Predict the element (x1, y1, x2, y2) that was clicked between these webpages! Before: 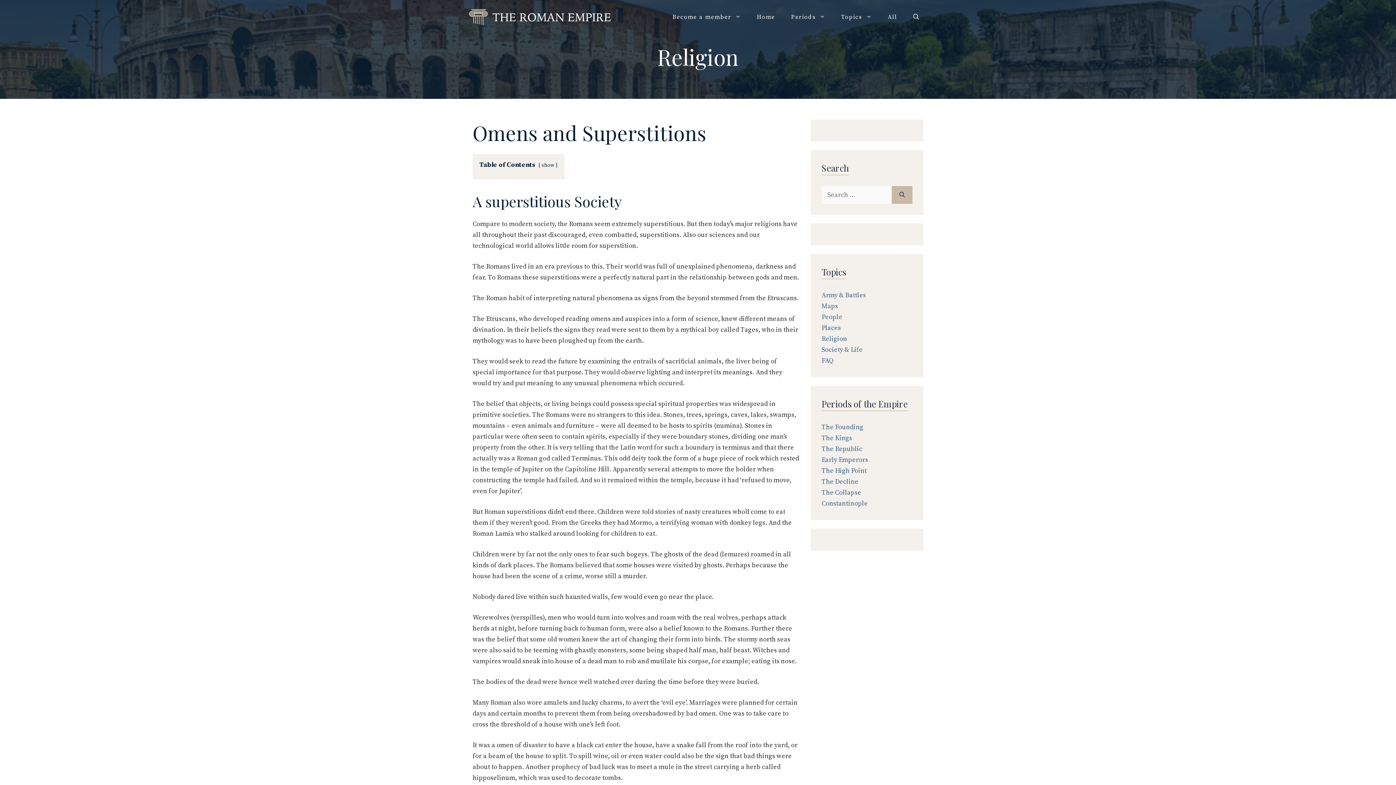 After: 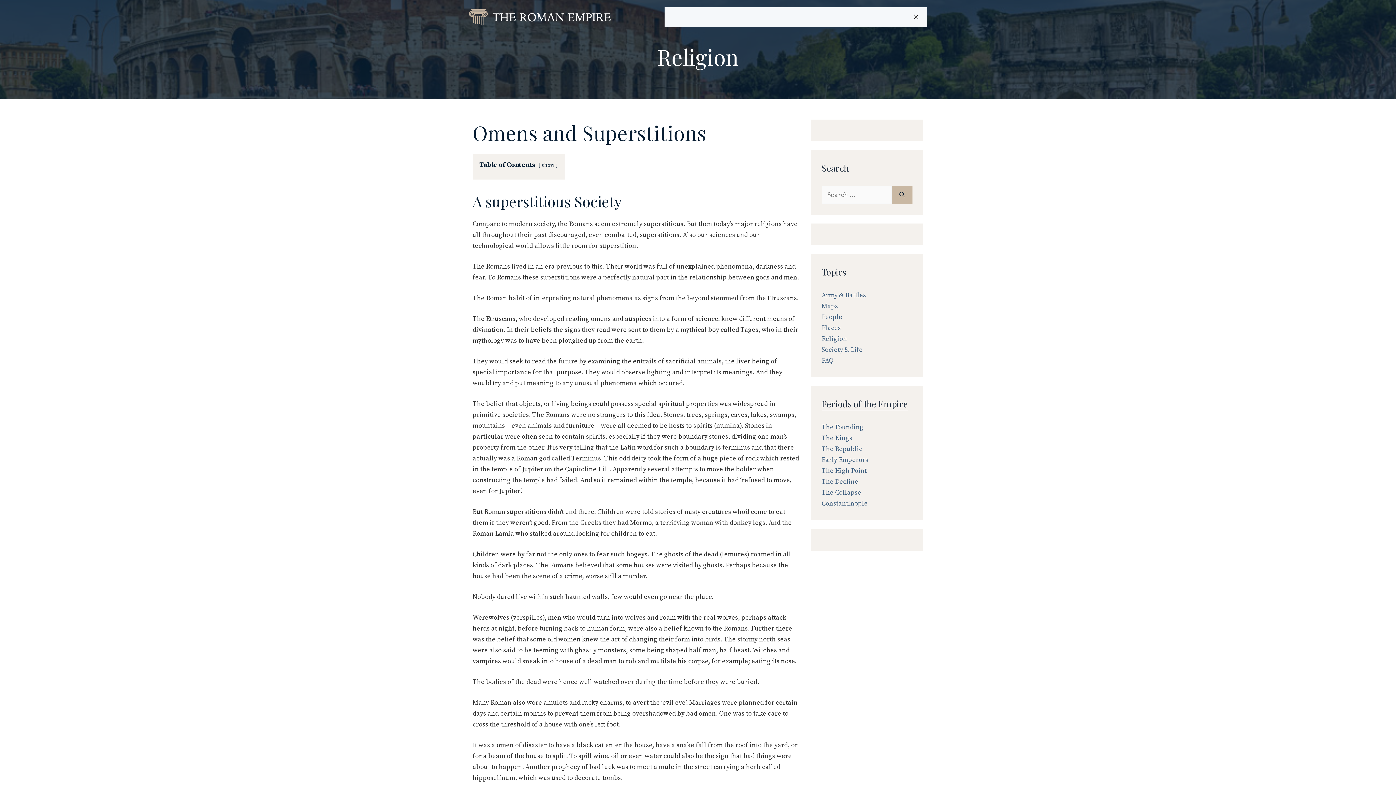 Action: label: Open Search Bar bbox: (905, 7, 927, 26)